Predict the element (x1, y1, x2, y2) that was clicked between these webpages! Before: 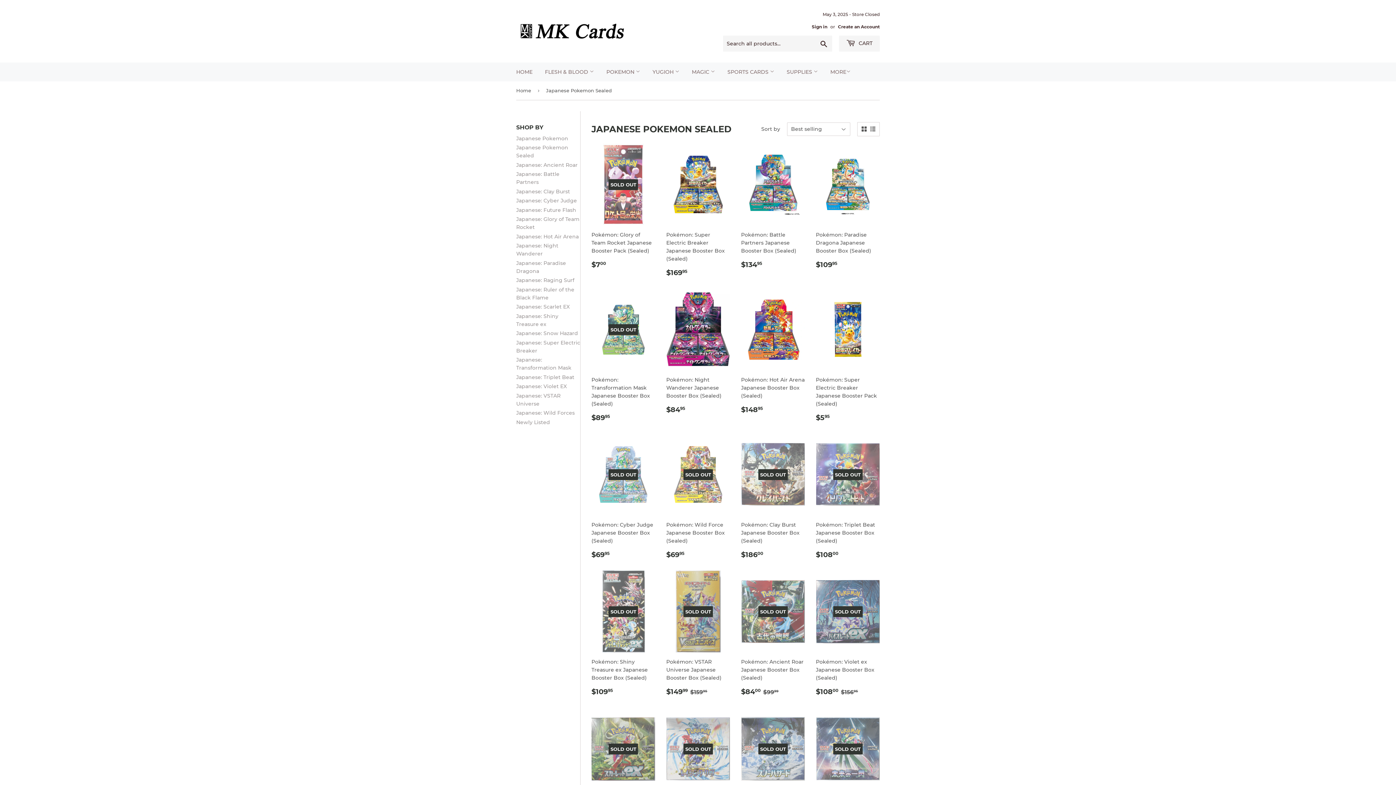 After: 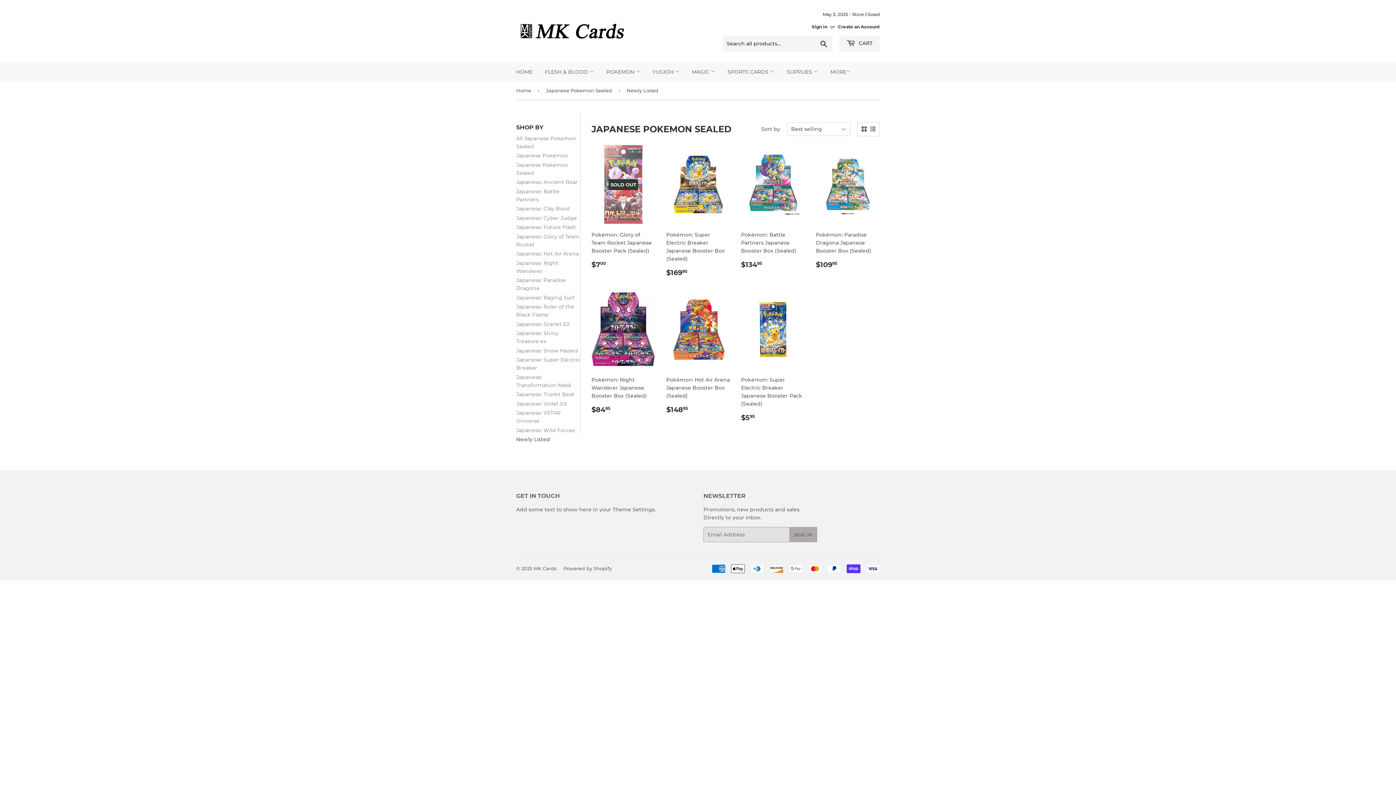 Action: label: Newly Listed bbox: (516, 419, 550, 425)